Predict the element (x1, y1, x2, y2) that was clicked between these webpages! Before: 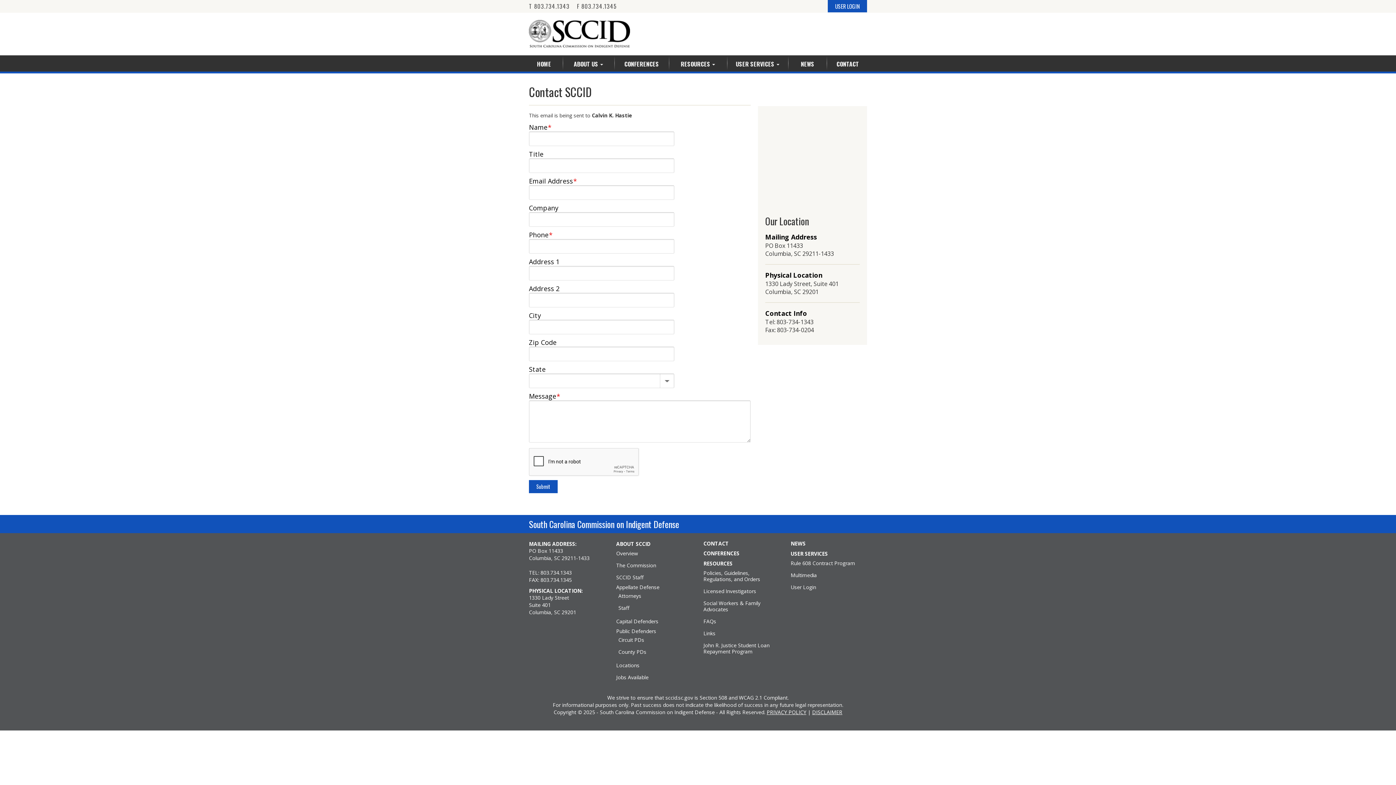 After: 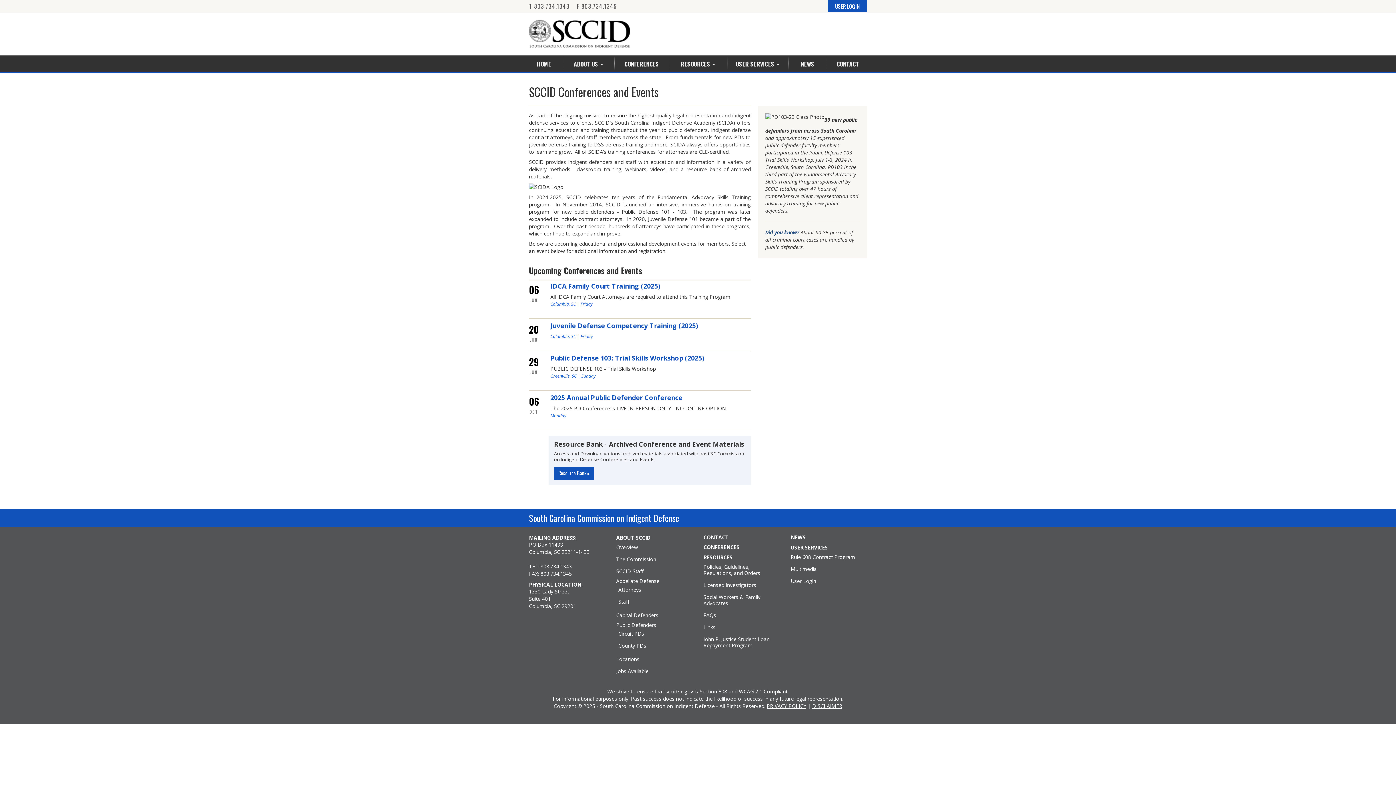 Action: bbox: (614, 55, 669, 72) label: CONFERENCES